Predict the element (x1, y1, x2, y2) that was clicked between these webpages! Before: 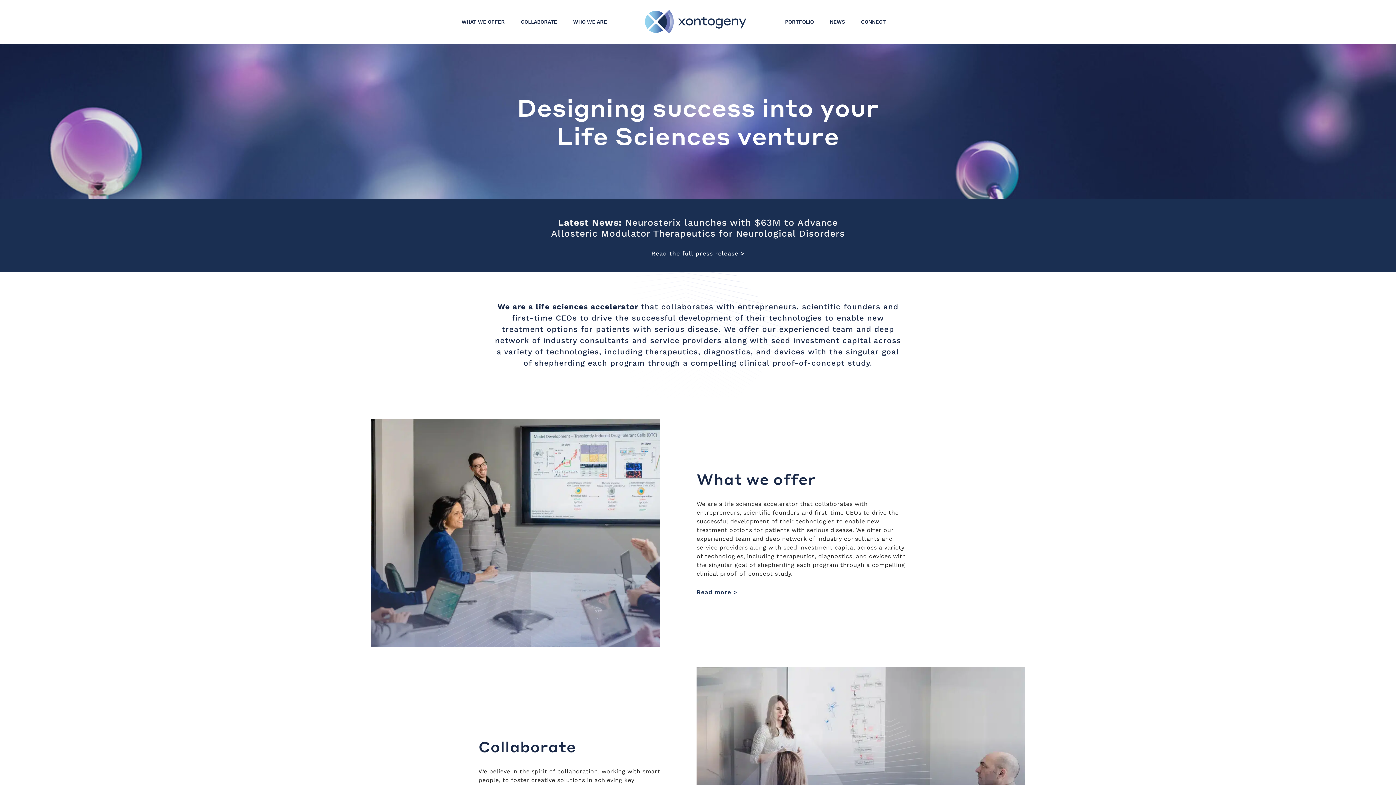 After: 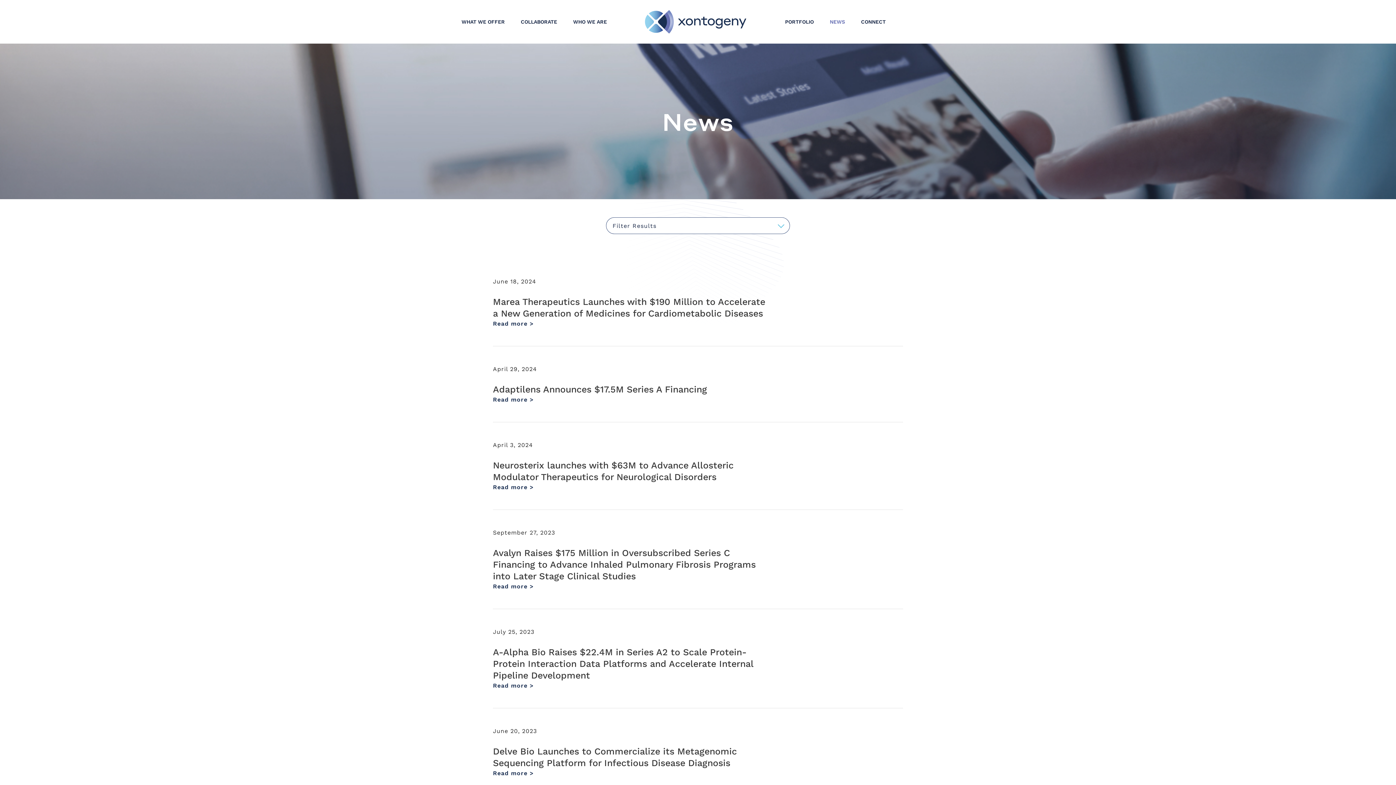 Action: label: NEWS bbox: (829, 18, 845, 25)